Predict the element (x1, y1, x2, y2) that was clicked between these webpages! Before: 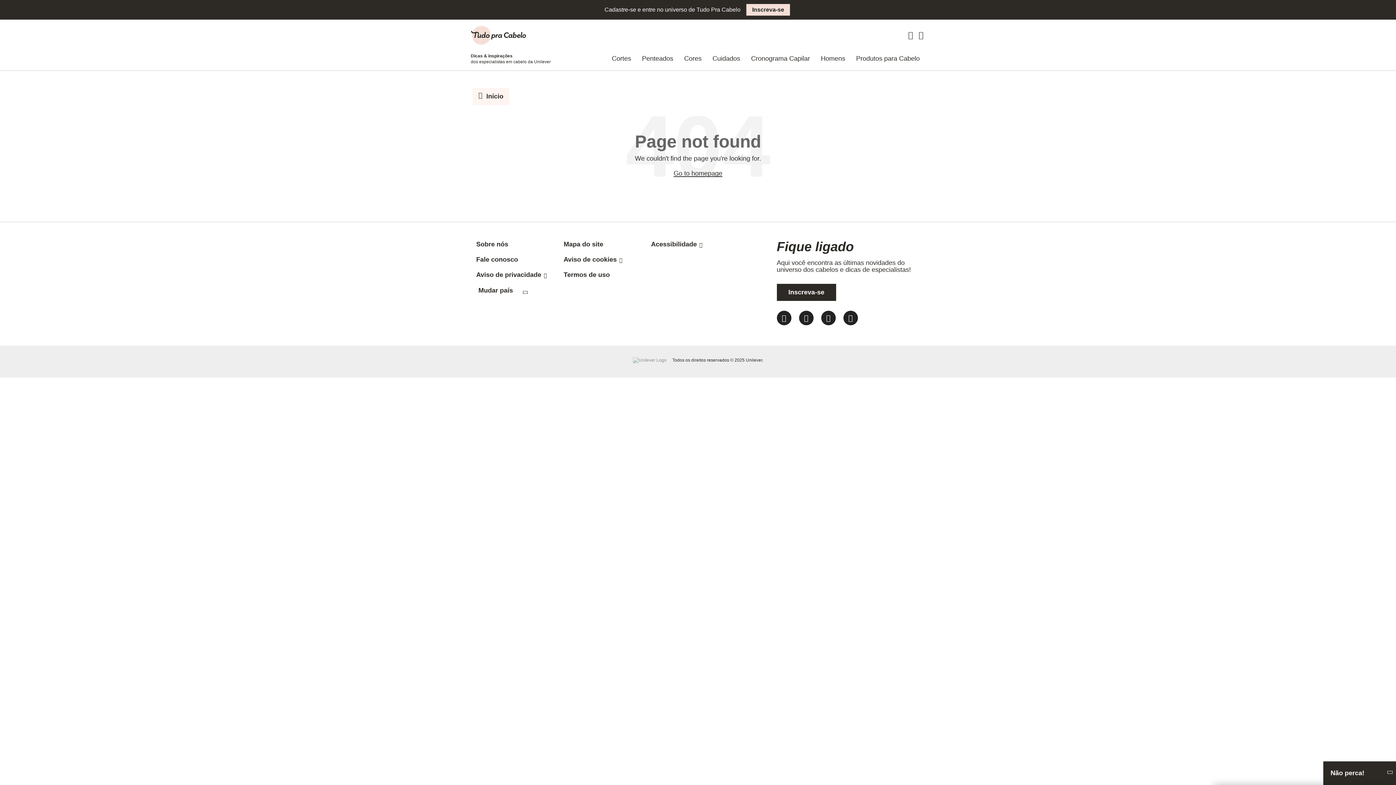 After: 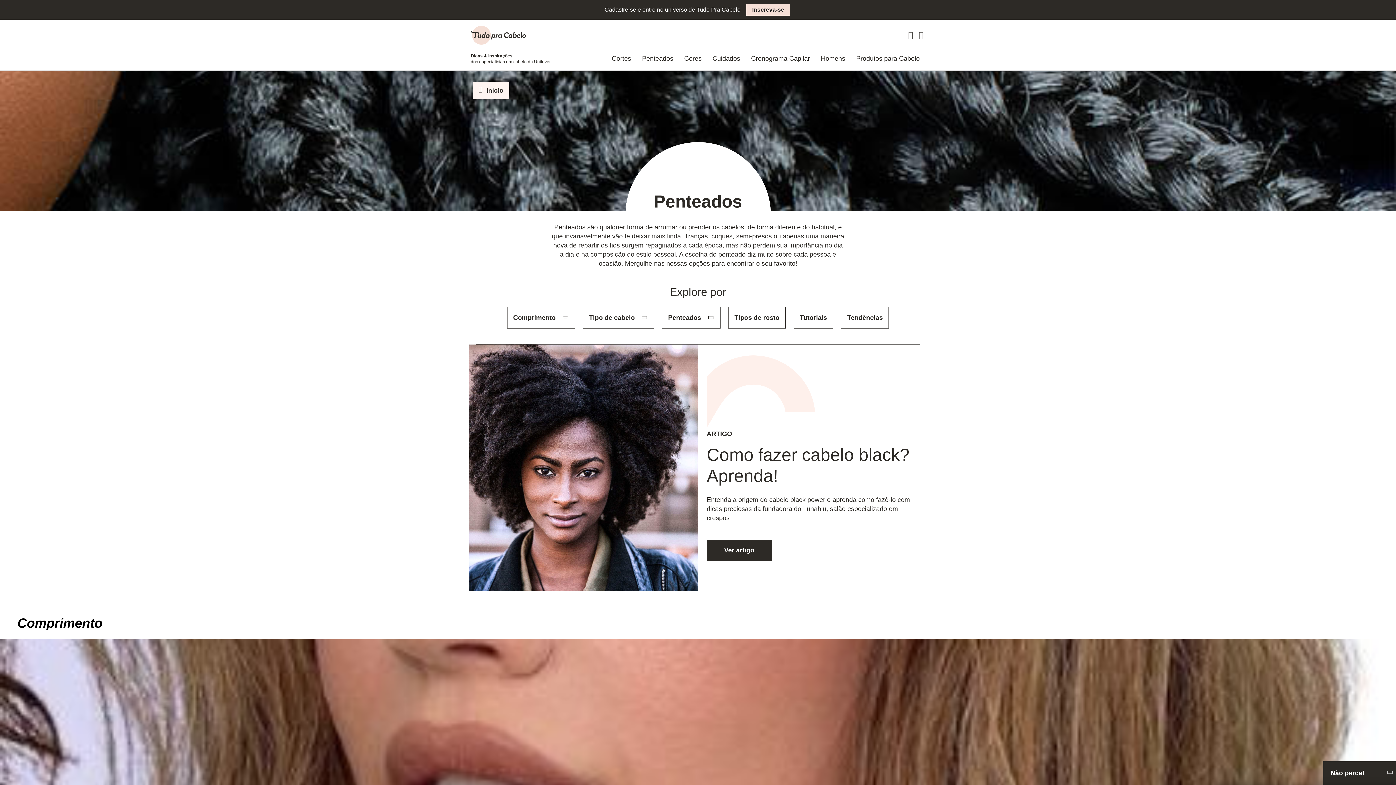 Action: bbox: (636, 47, 678, 70) label: Penteados